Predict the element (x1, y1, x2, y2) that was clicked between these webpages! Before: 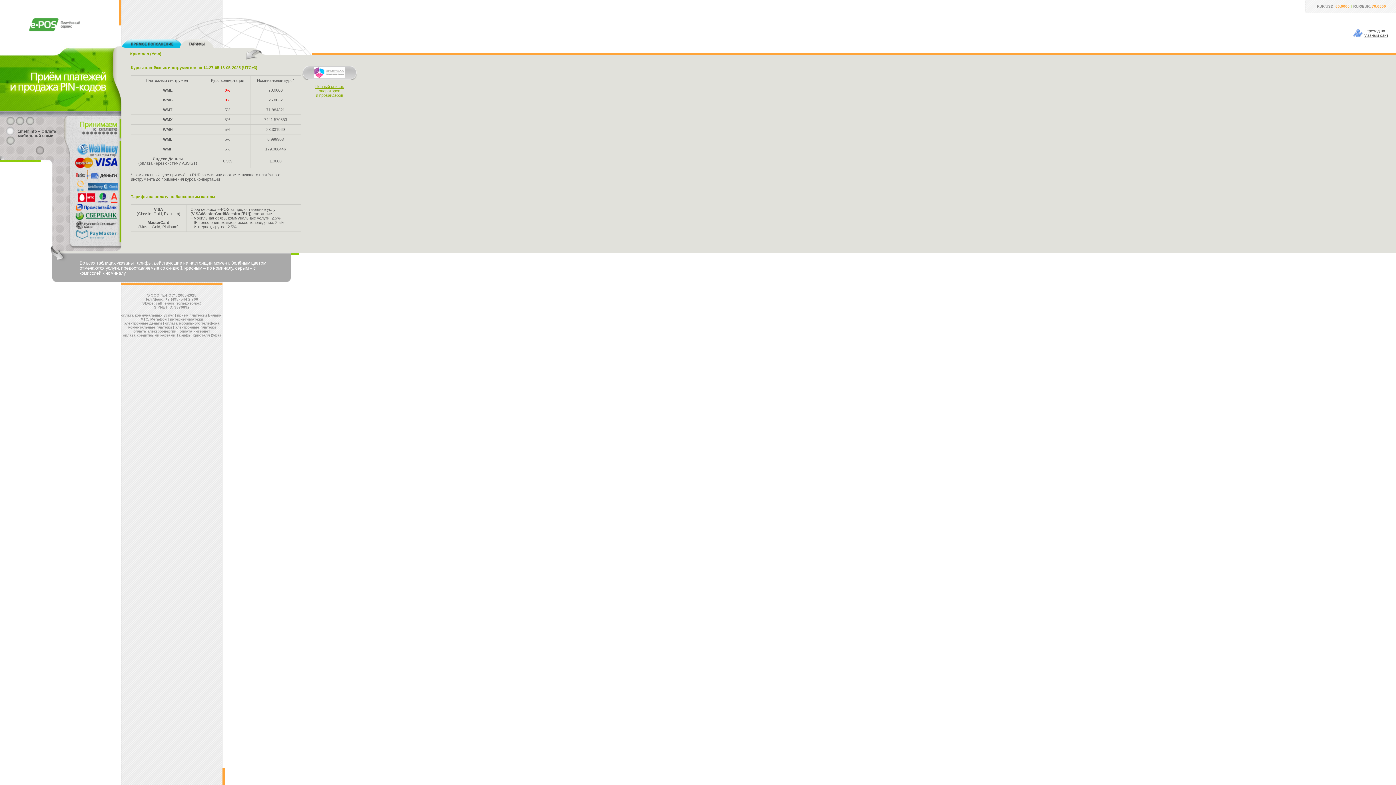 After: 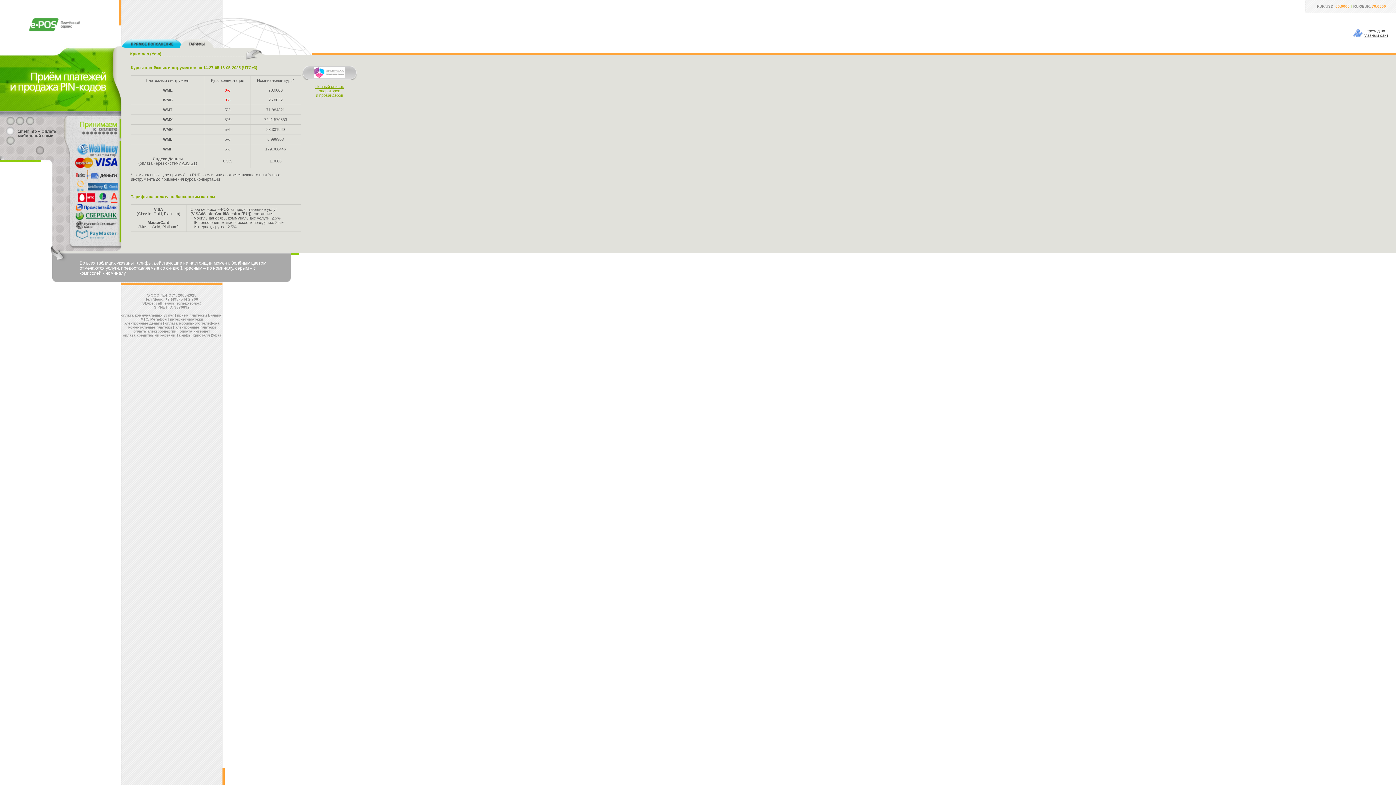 Action: bbox: (73, 153, 118, 157)